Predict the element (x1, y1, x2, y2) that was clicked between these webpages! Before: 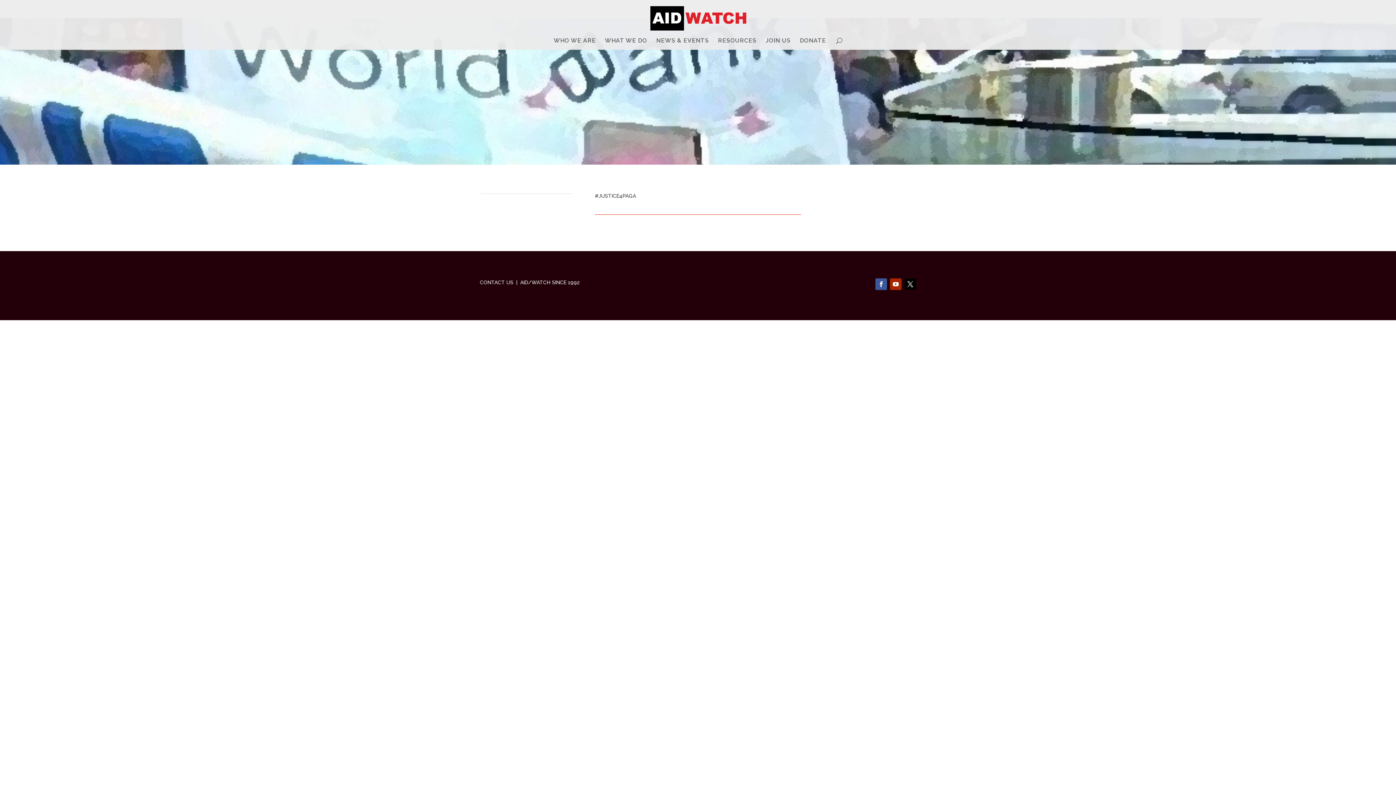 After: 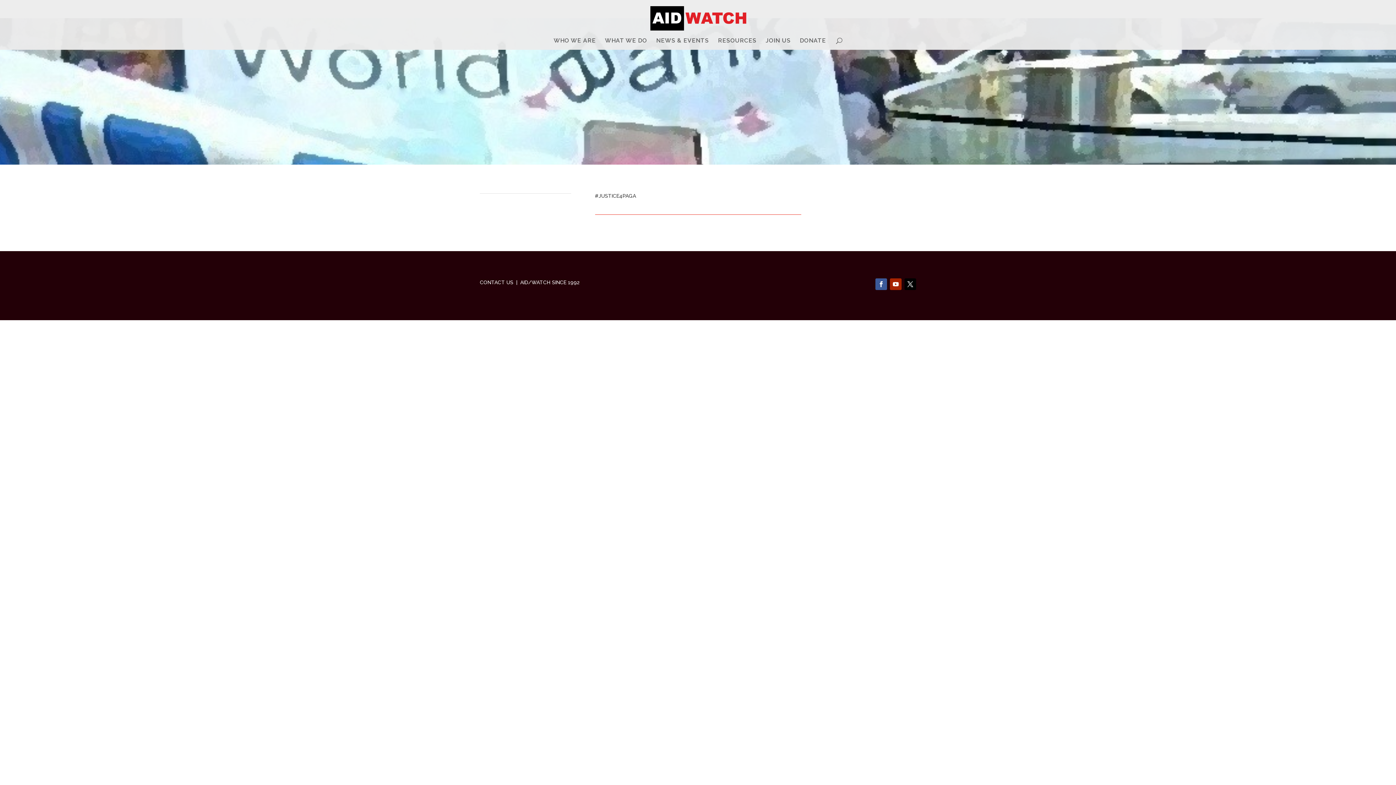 Action: bbox: (480, 279, 513, 285) label: CONTACT US